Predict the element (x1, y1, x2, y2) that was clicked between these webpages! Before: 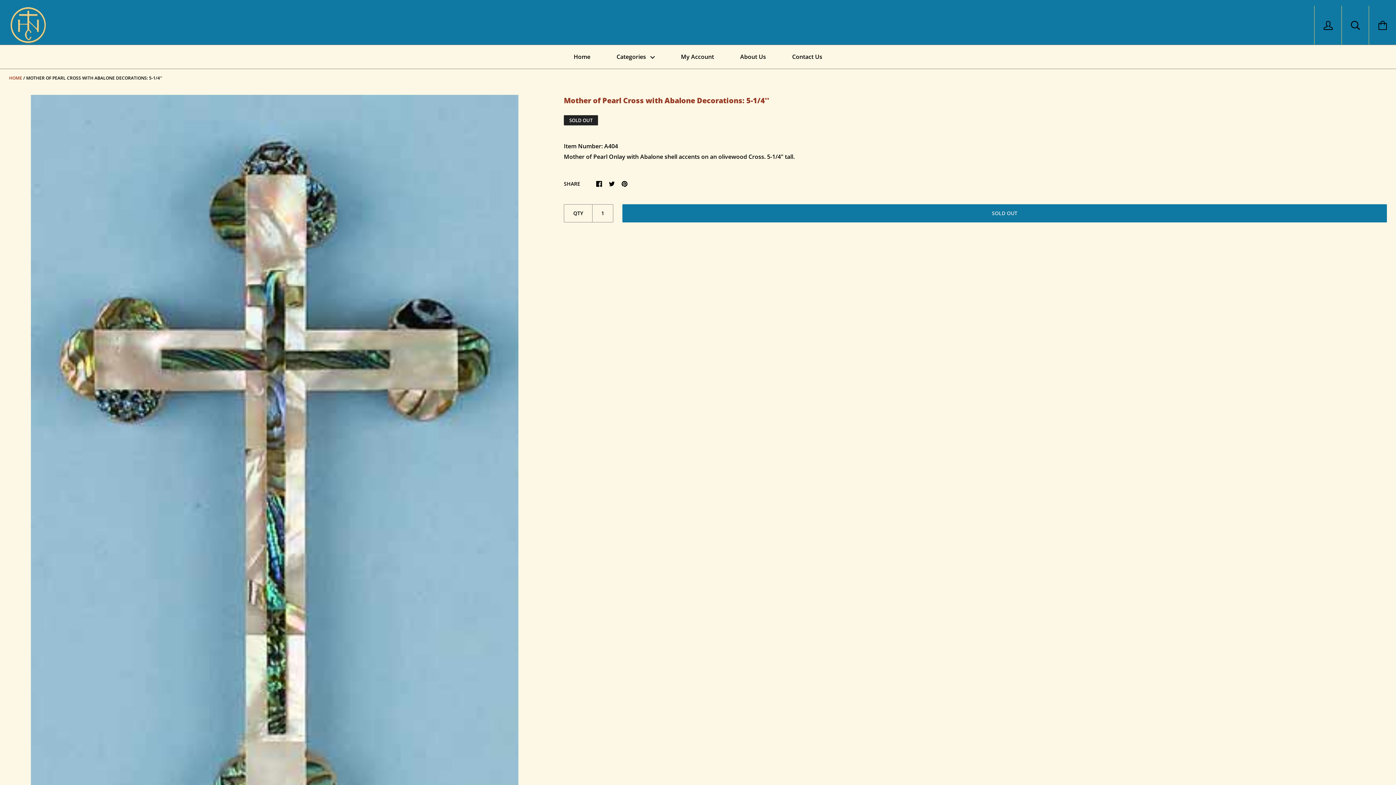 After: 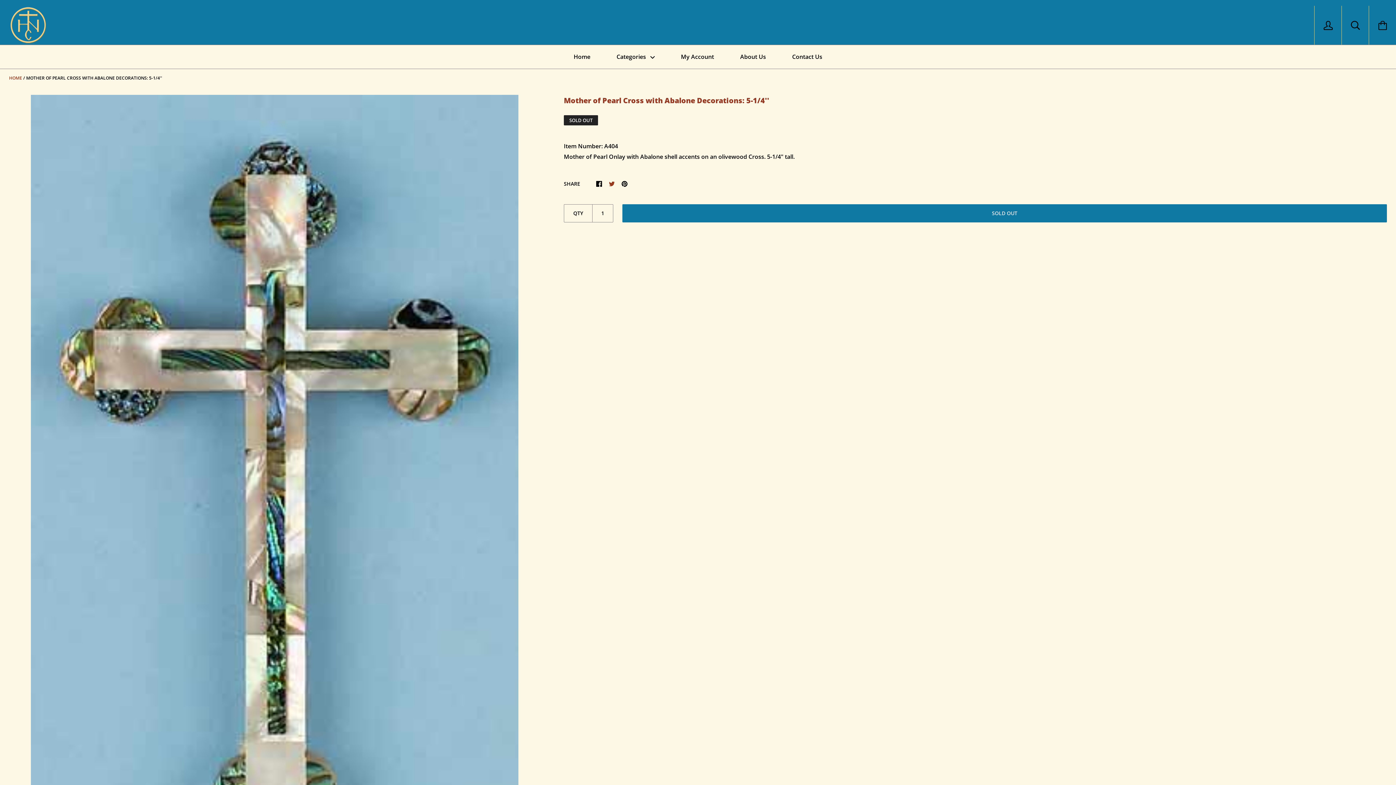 Action: bbox: (609, 179, 614, 187)